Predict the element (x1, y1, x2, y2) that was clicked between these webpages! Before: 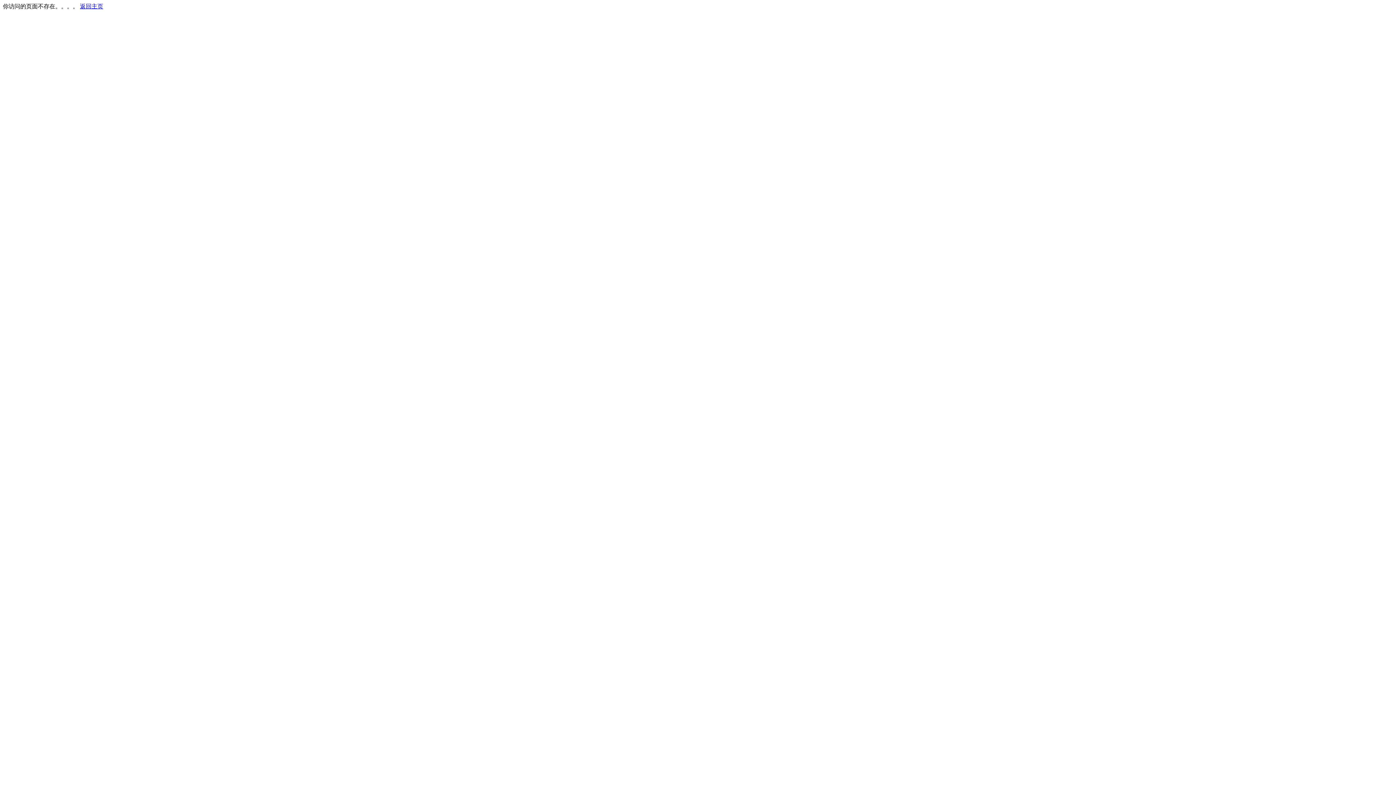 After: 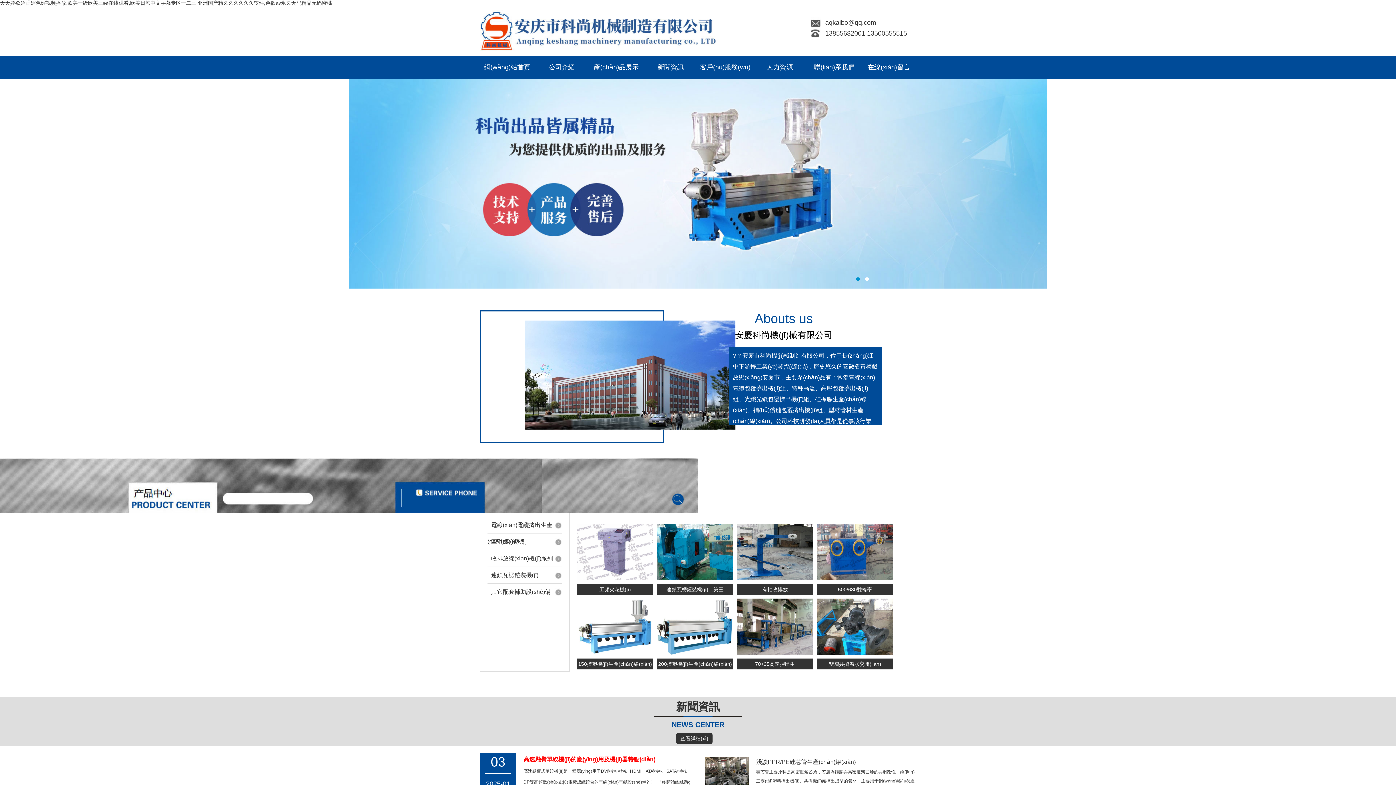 Action: label: 返回主页 bbox: (80, 3, 103, 9)